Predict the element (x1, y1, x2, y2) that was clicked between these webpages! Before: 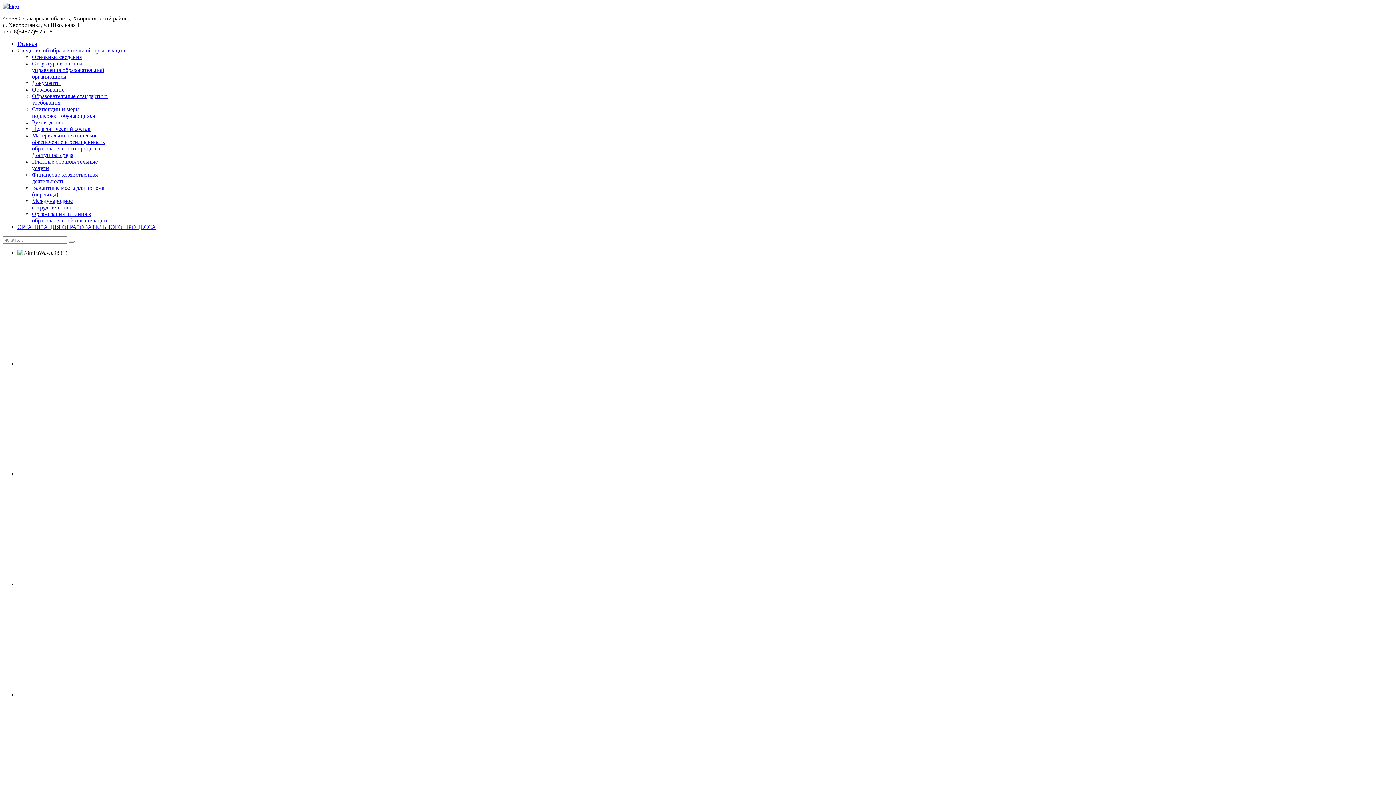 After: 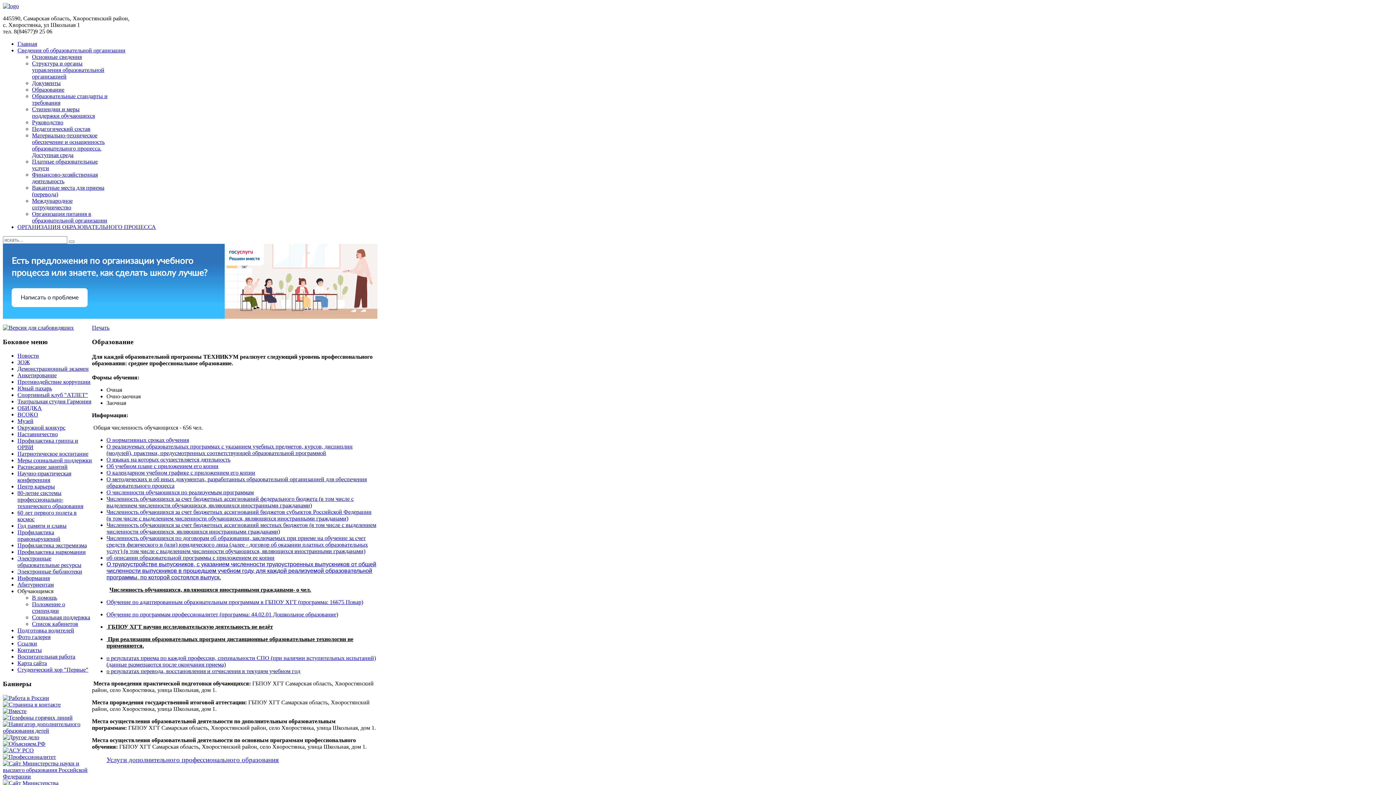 Action: label: Образование bbox: (32, 86, 64, 92)